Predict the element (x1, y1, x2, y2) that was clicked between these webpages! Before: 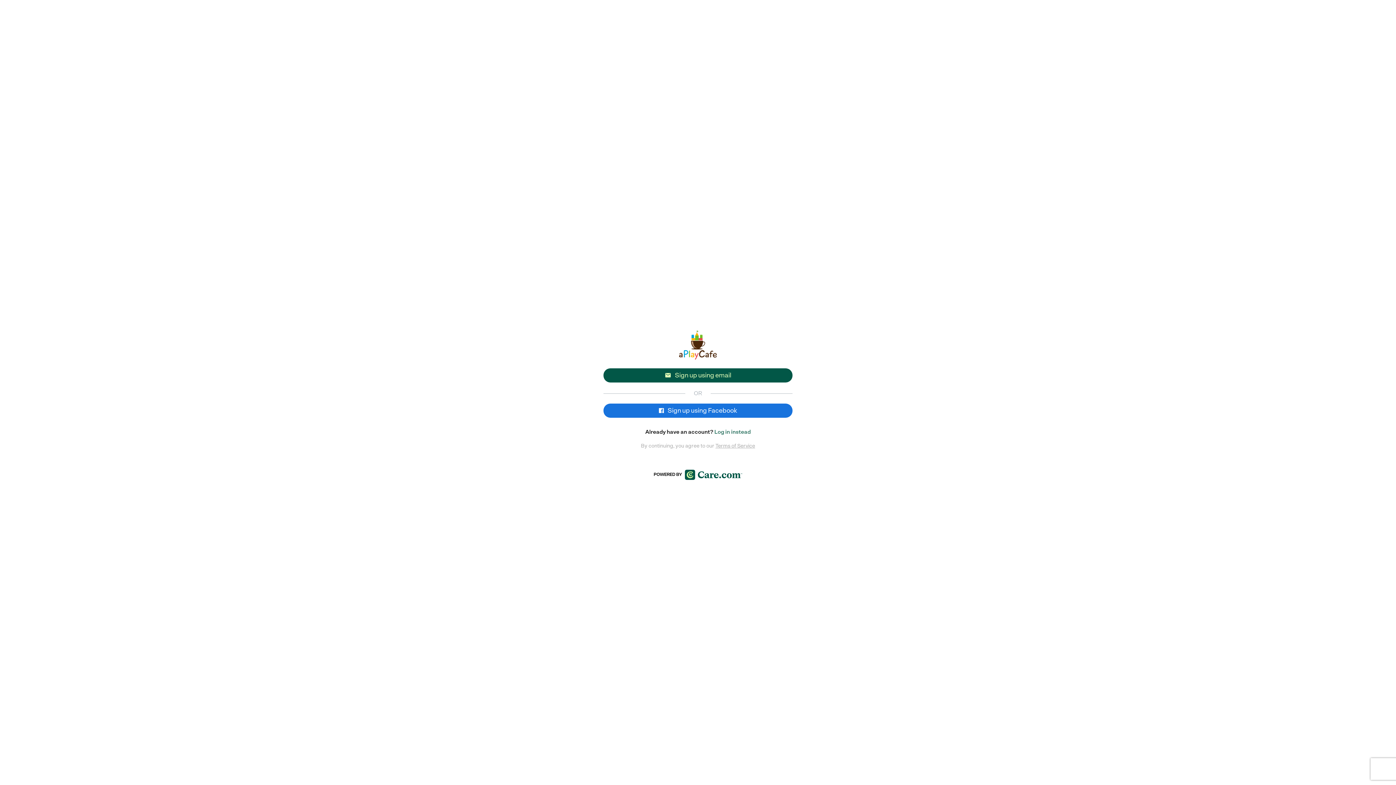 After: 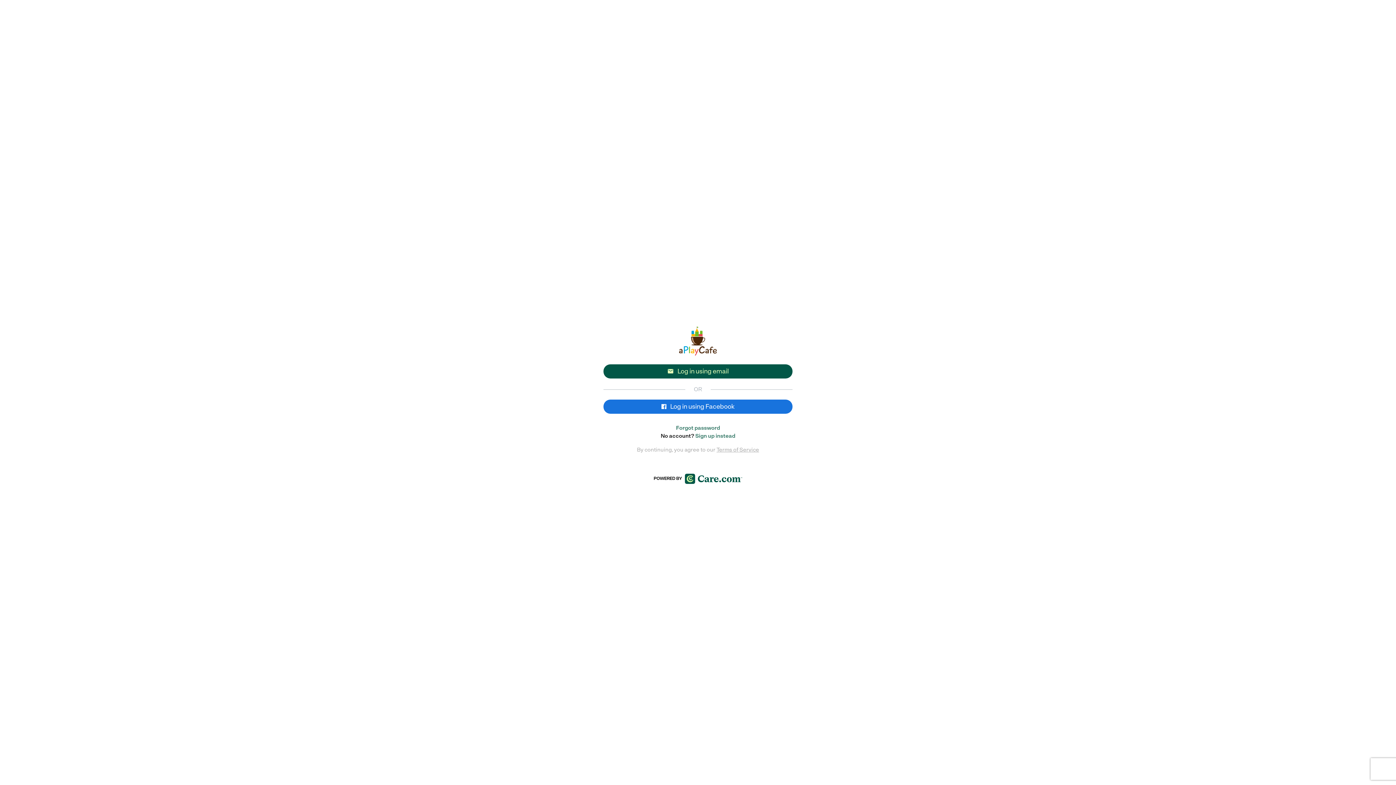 Action: bbox: (603, 403, 792, 418) label:  Sign up using Facebook